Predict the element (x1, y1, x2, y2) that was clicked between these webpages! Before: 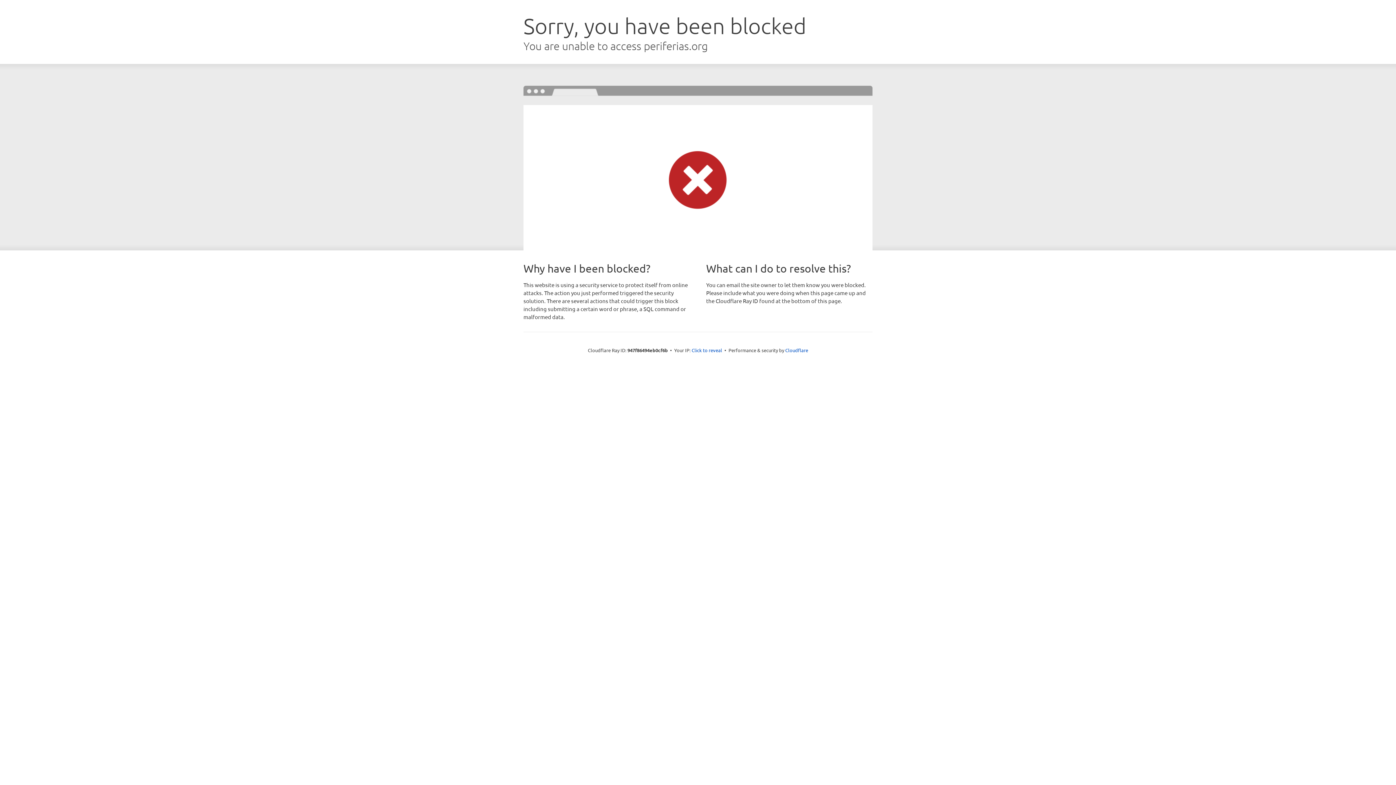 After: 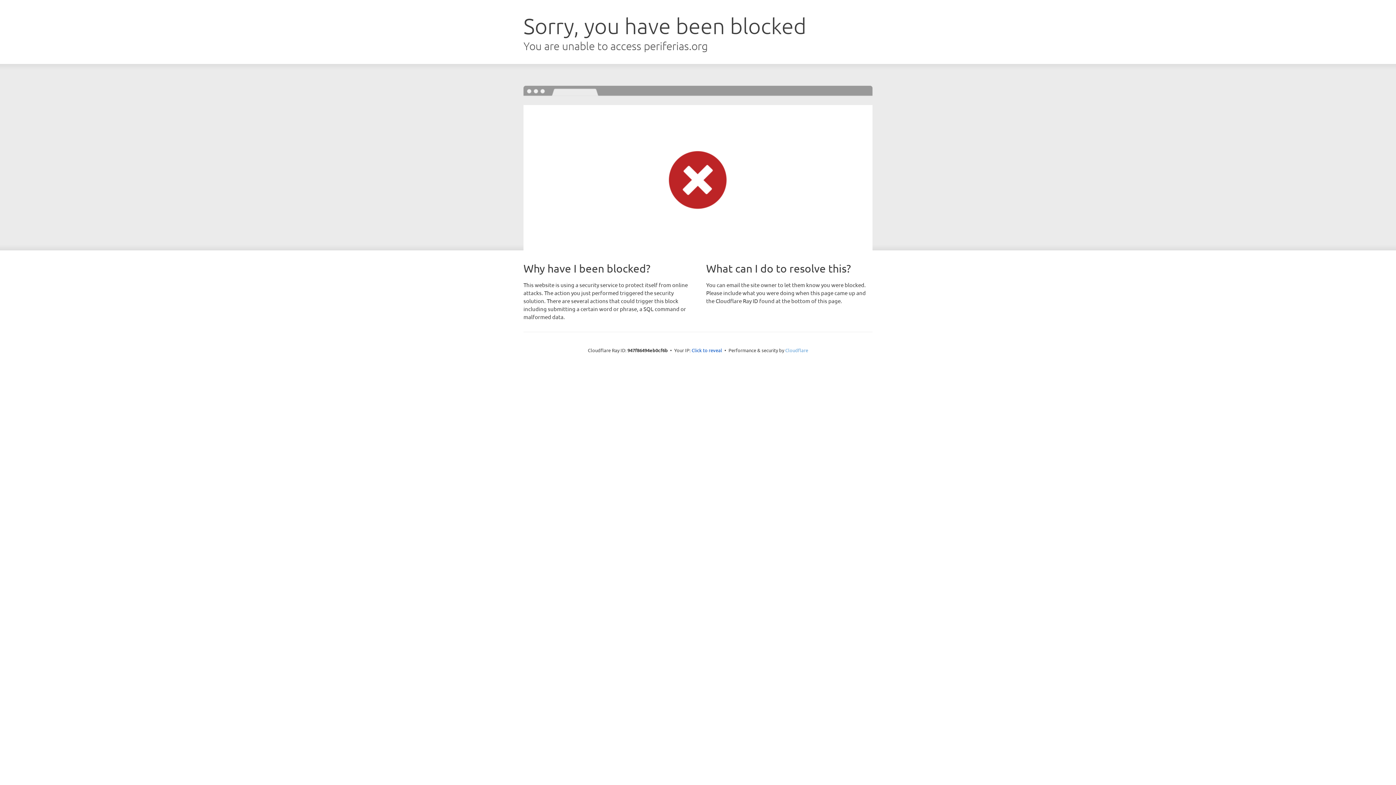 Action: bbox: (785, 347, 808, 353) label: Cloudflare